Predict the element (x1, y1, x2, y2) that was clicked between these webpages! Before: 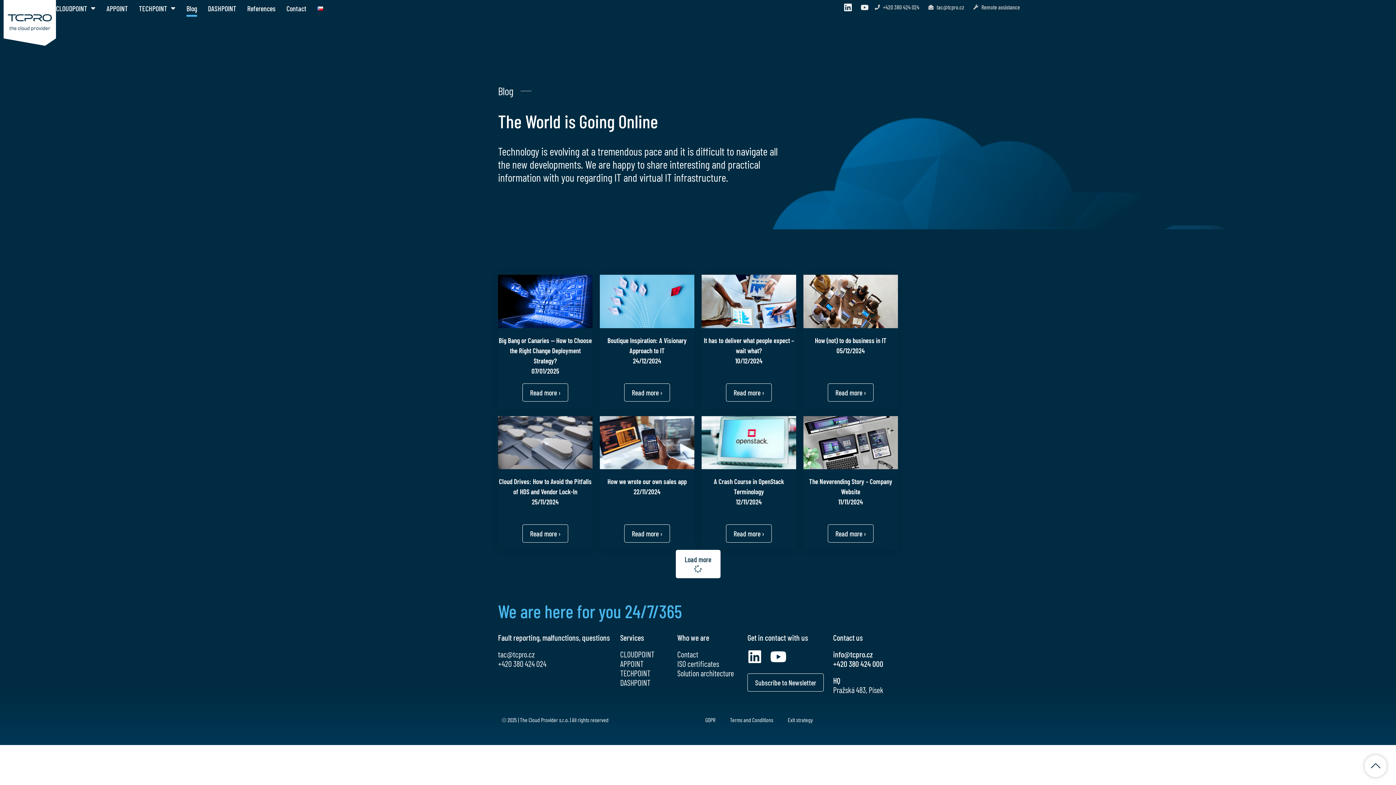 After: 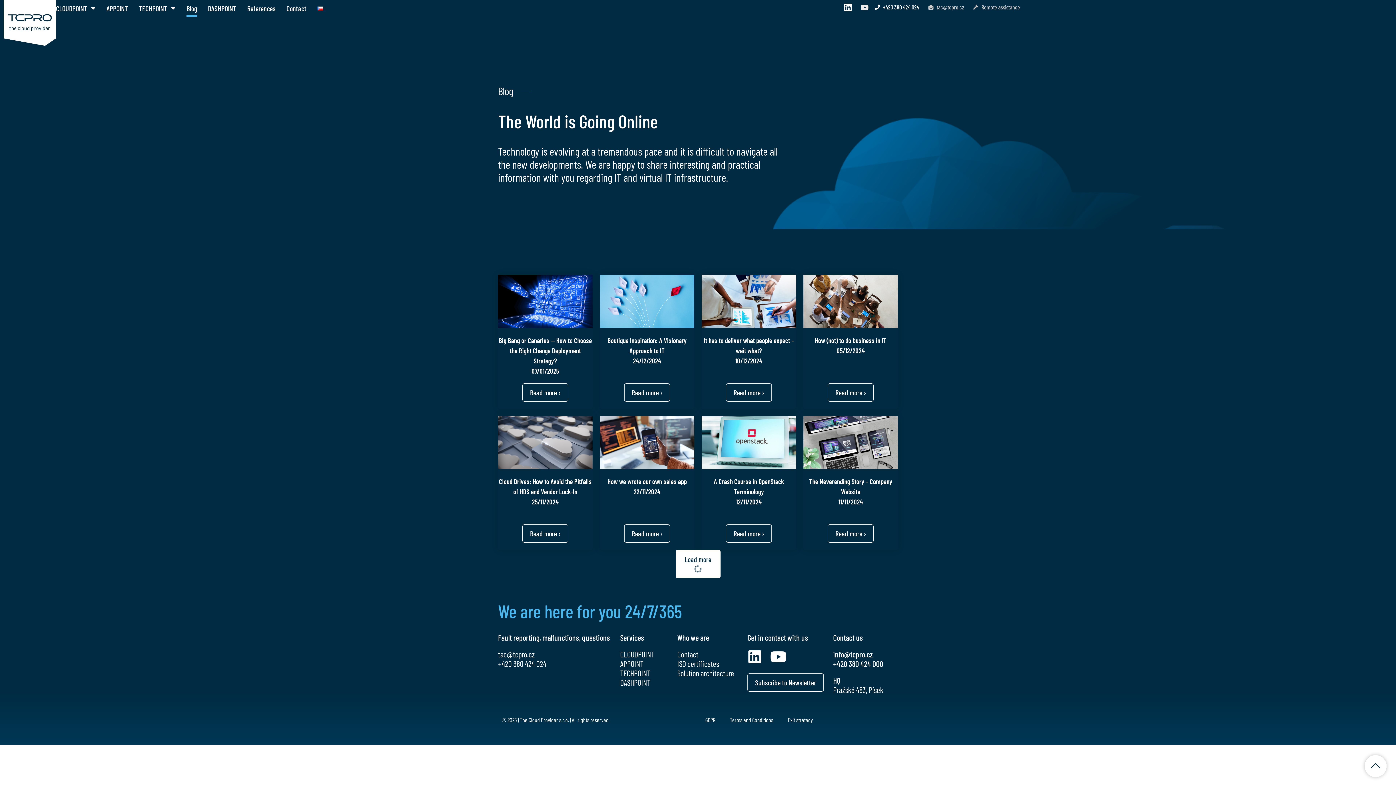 Action: label: +420 380 424 024 bbox: (875, 3, 919, 10)